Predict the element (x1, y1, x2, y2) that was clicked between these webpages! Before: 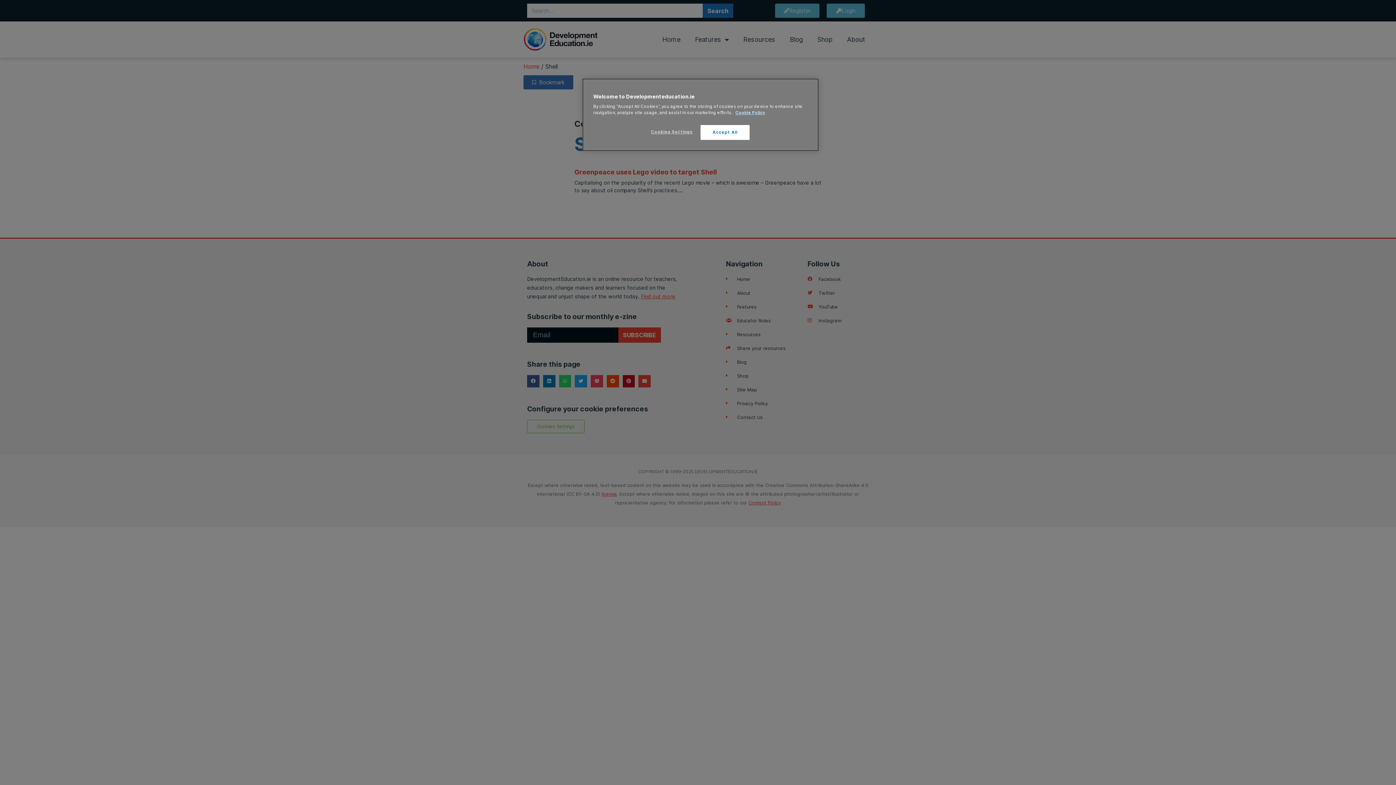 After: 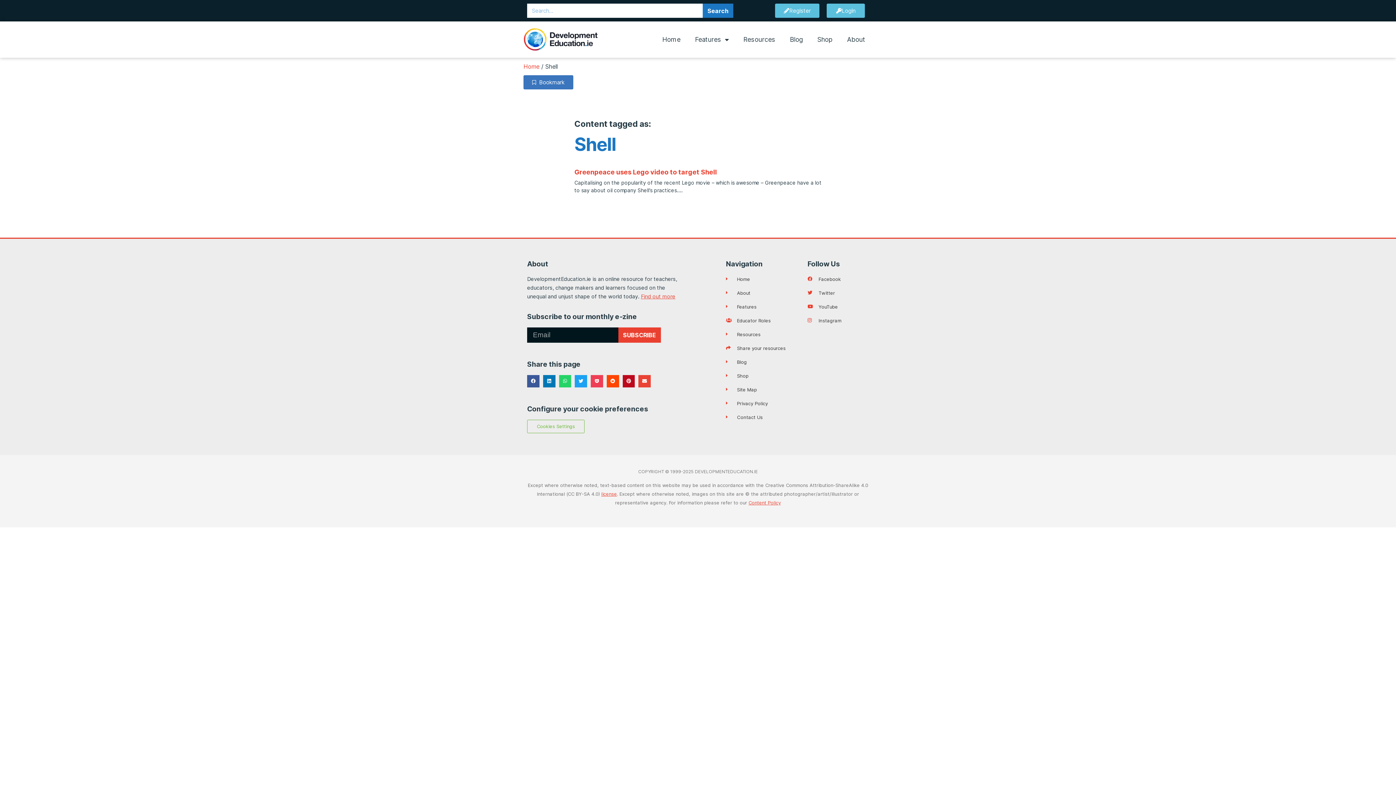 Action: label: Accept All bbox: (700, 125, 749, 140)